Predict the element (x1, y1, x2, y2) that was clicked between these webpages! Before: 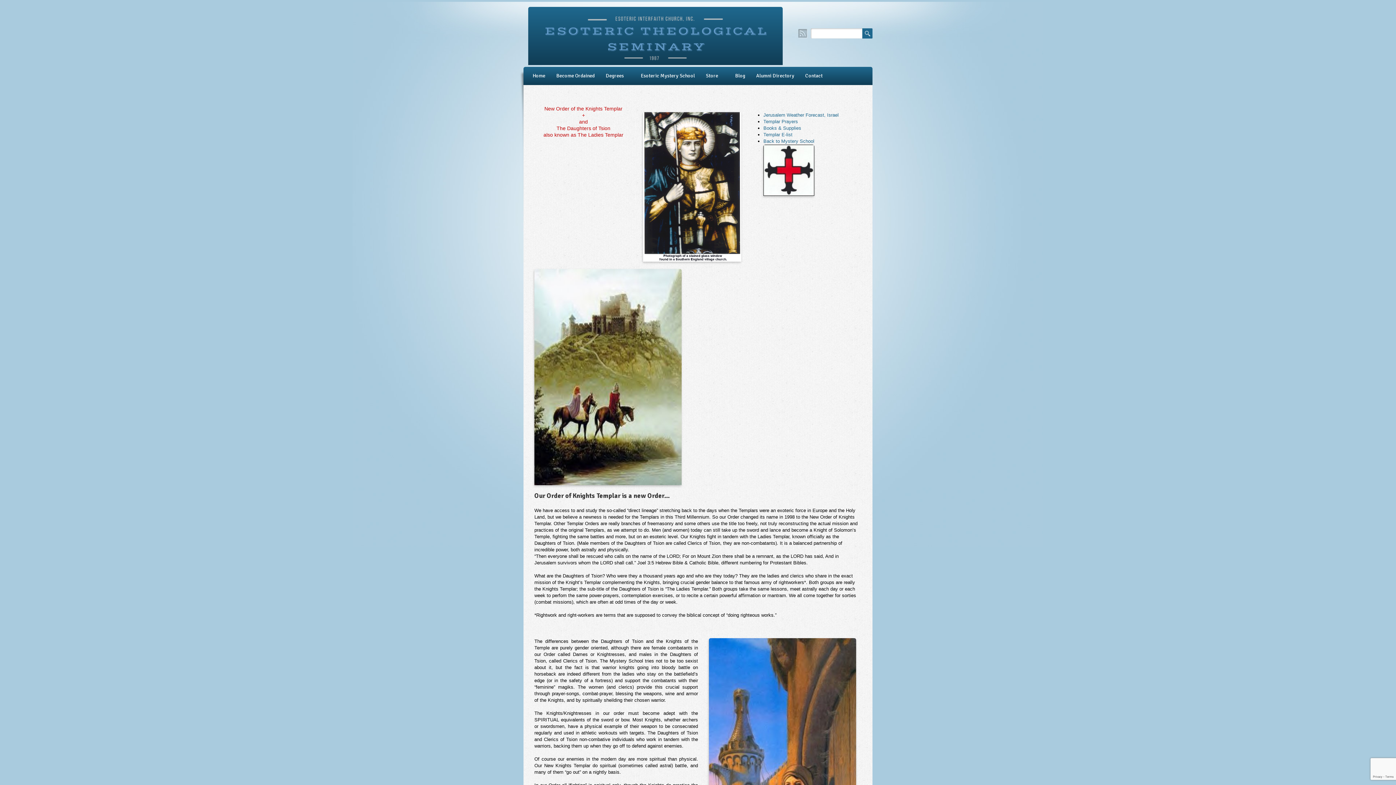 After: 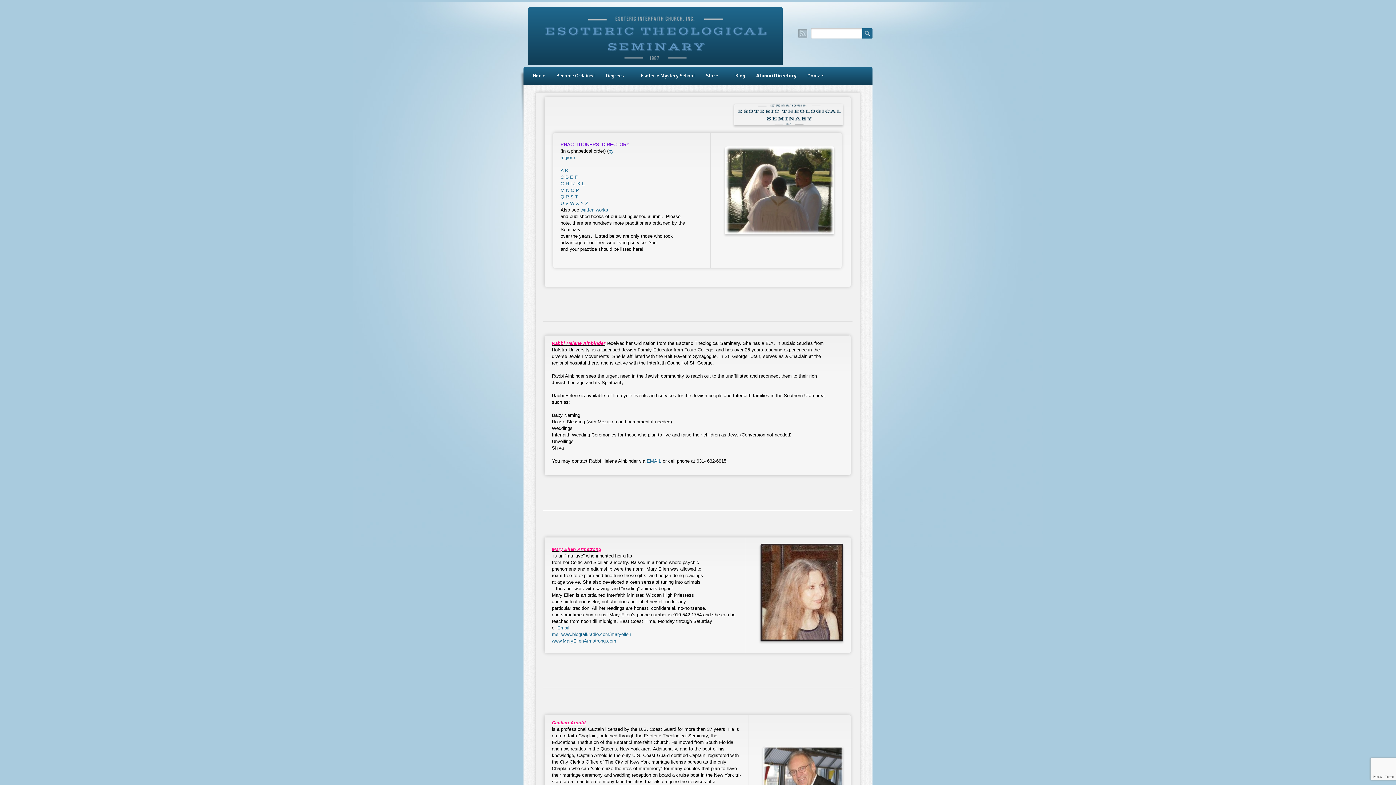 Action: label: Alumni Directory bbox: (750, 66, 800, 85)